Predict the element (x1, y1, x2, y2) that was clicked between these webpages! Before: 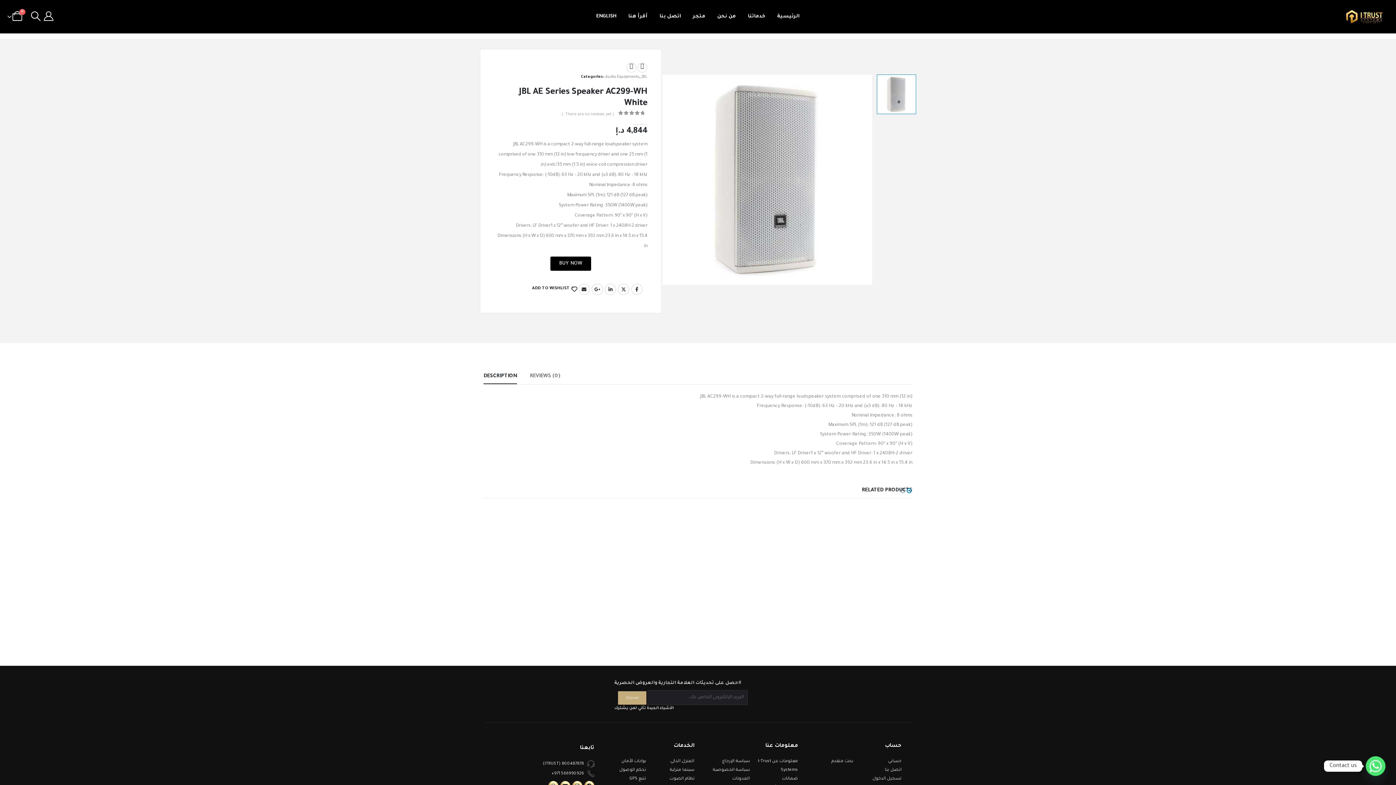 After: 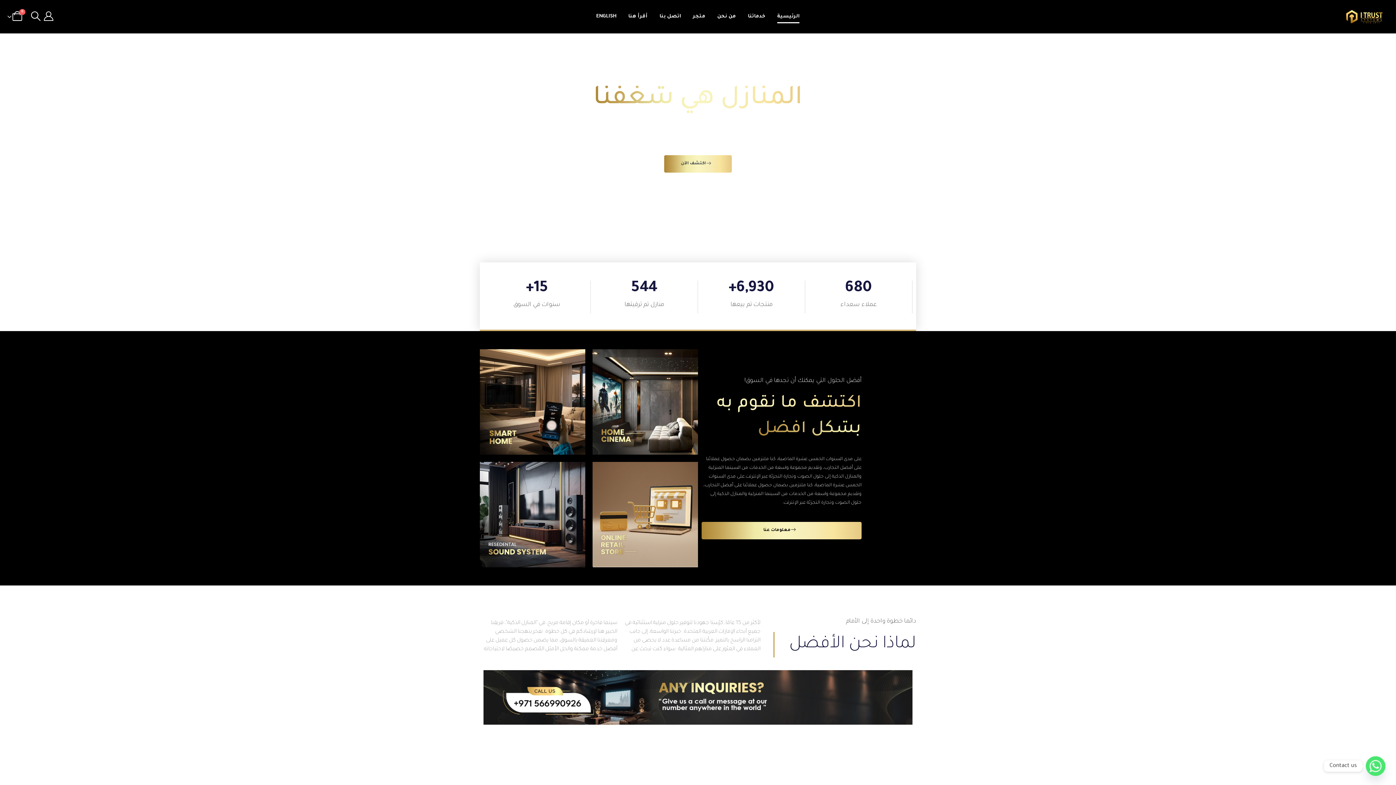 Action: bbox: (1346, 10, 1382, 23)